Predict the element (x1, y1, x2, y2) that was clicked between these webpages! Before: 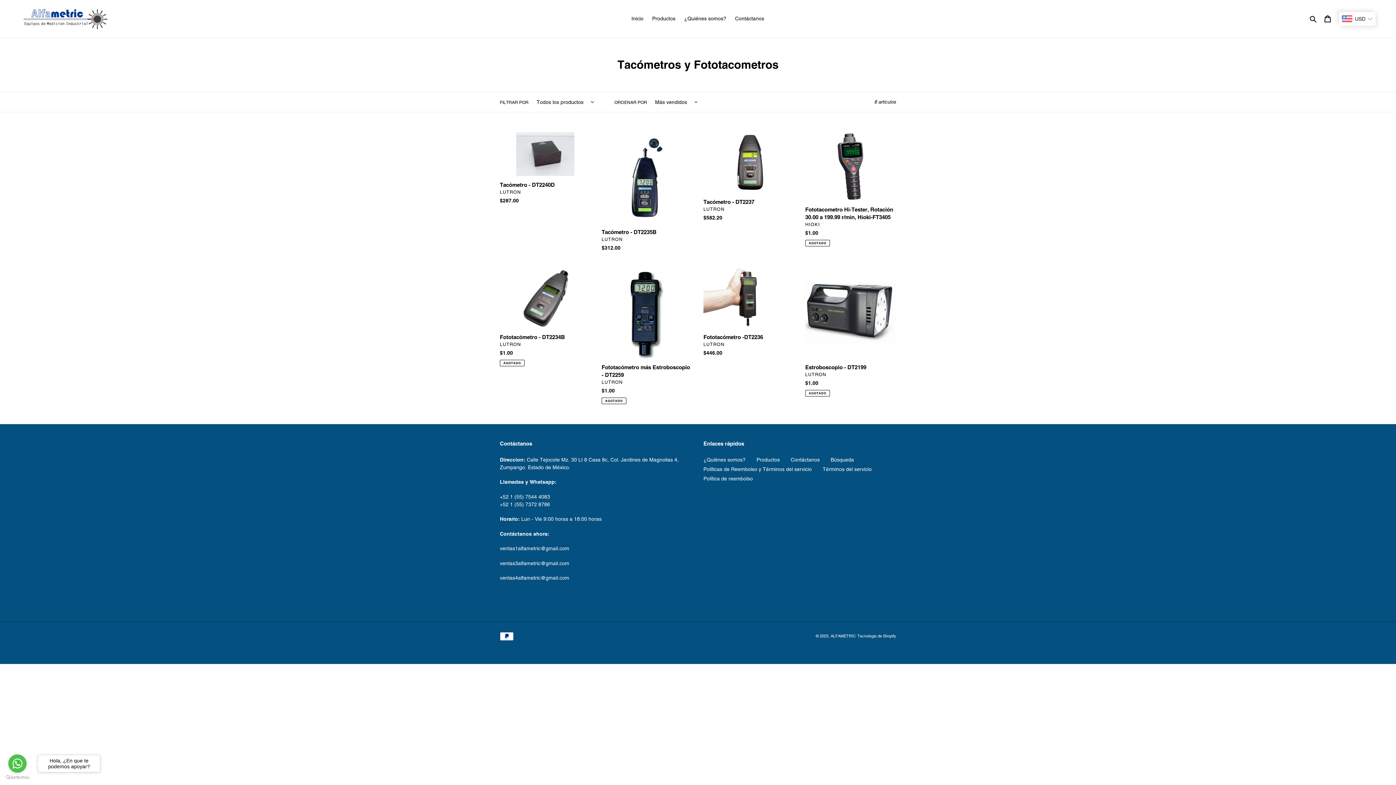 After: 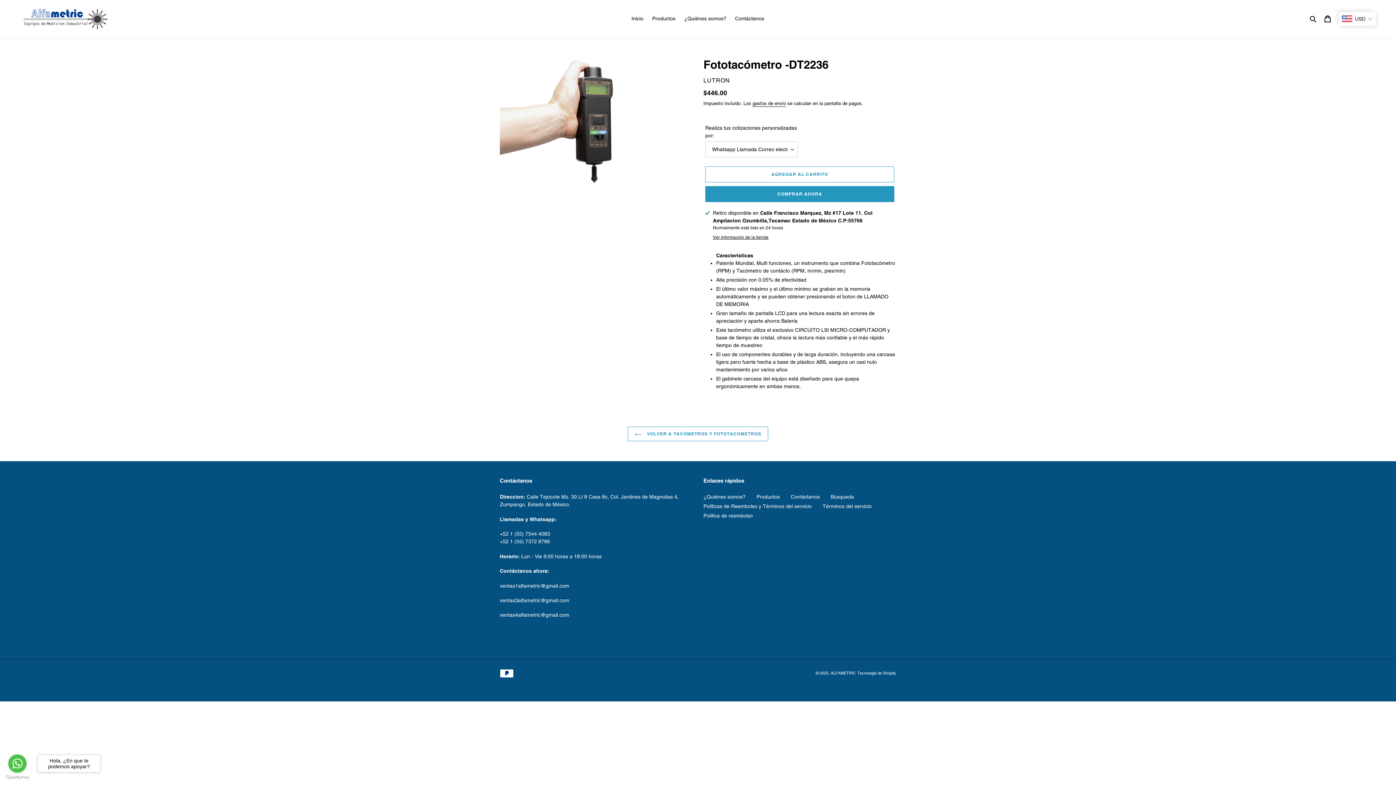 Action: bbox: (703, 267, 794, 359) label: Fototacómetro -DT2236